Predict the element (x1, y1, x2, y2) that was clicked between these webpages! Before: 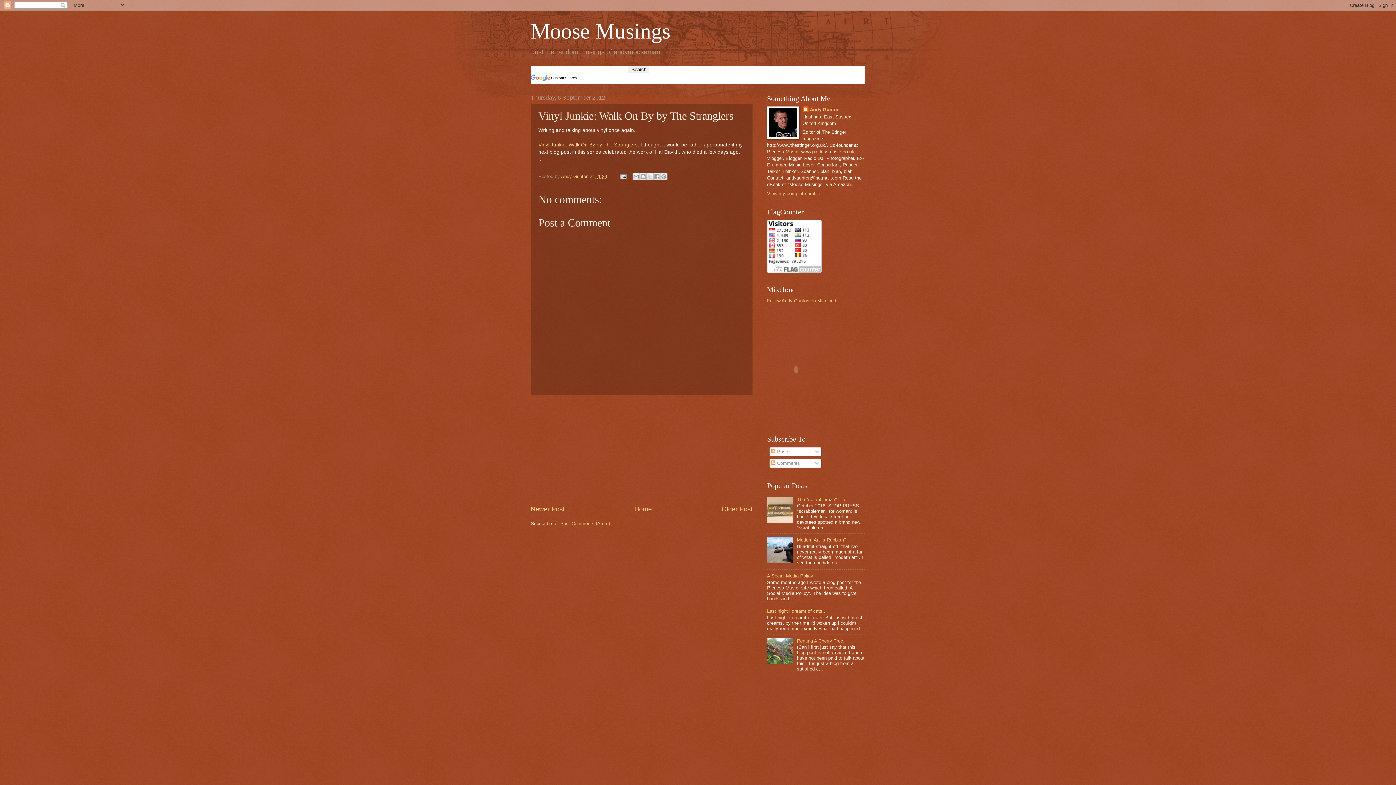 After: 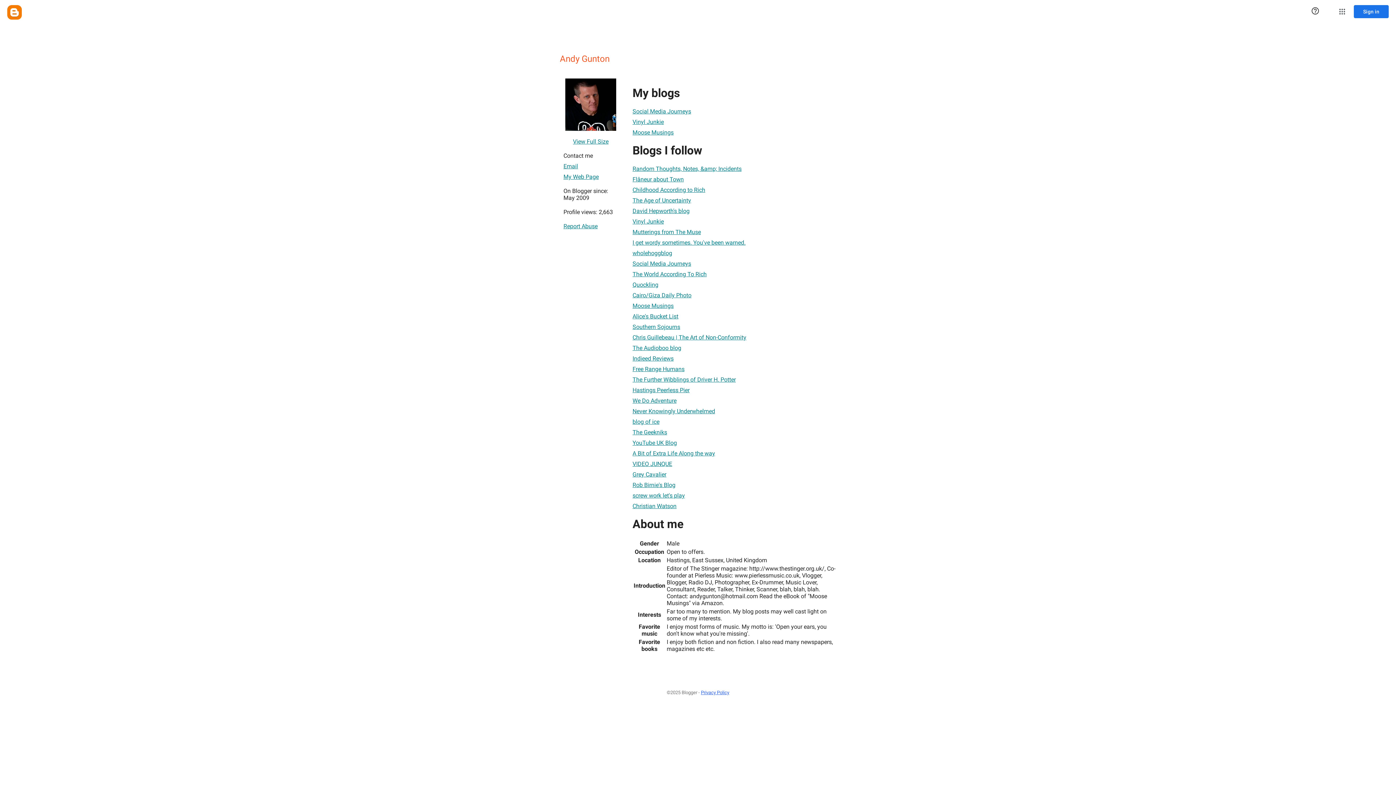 Action: bbox: (802, 106, 839, 113) label: Andy Gunton